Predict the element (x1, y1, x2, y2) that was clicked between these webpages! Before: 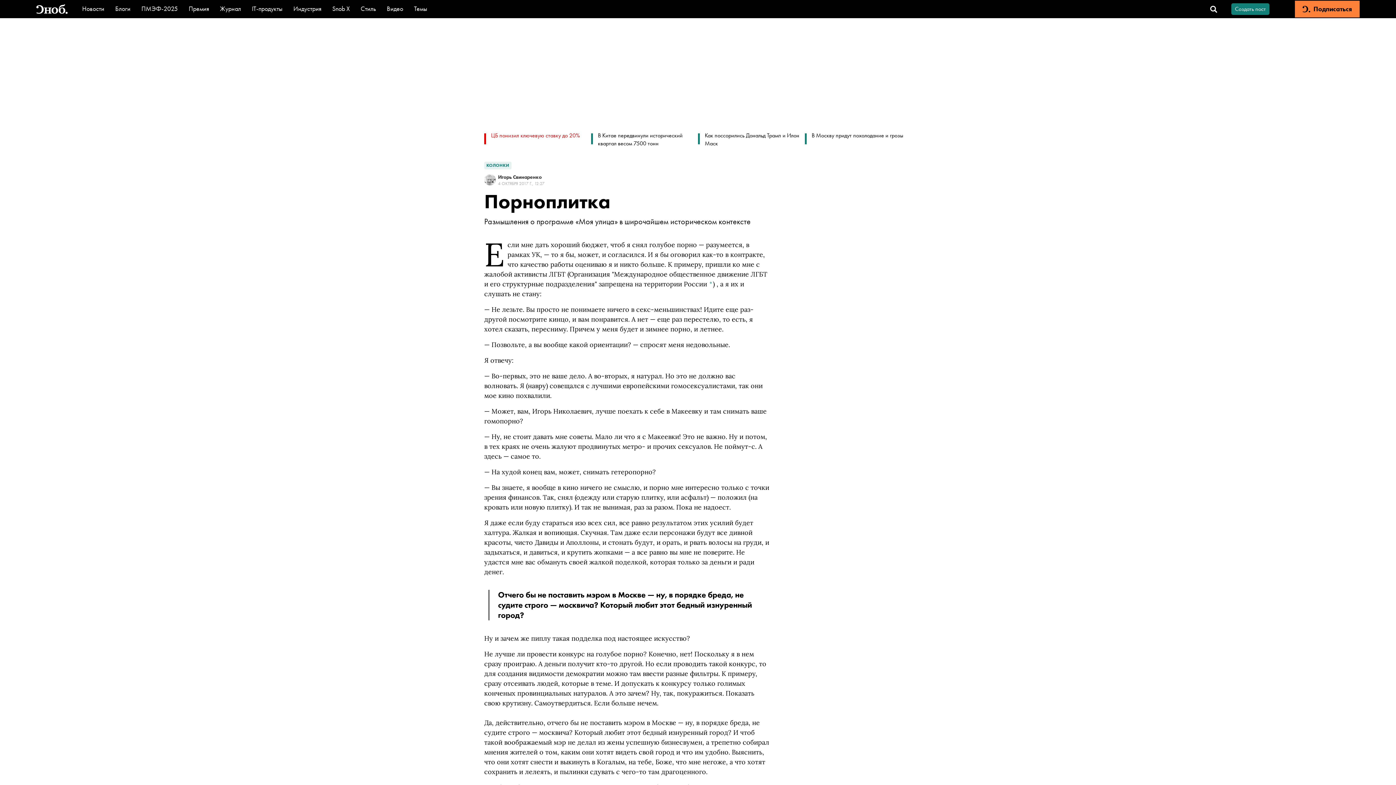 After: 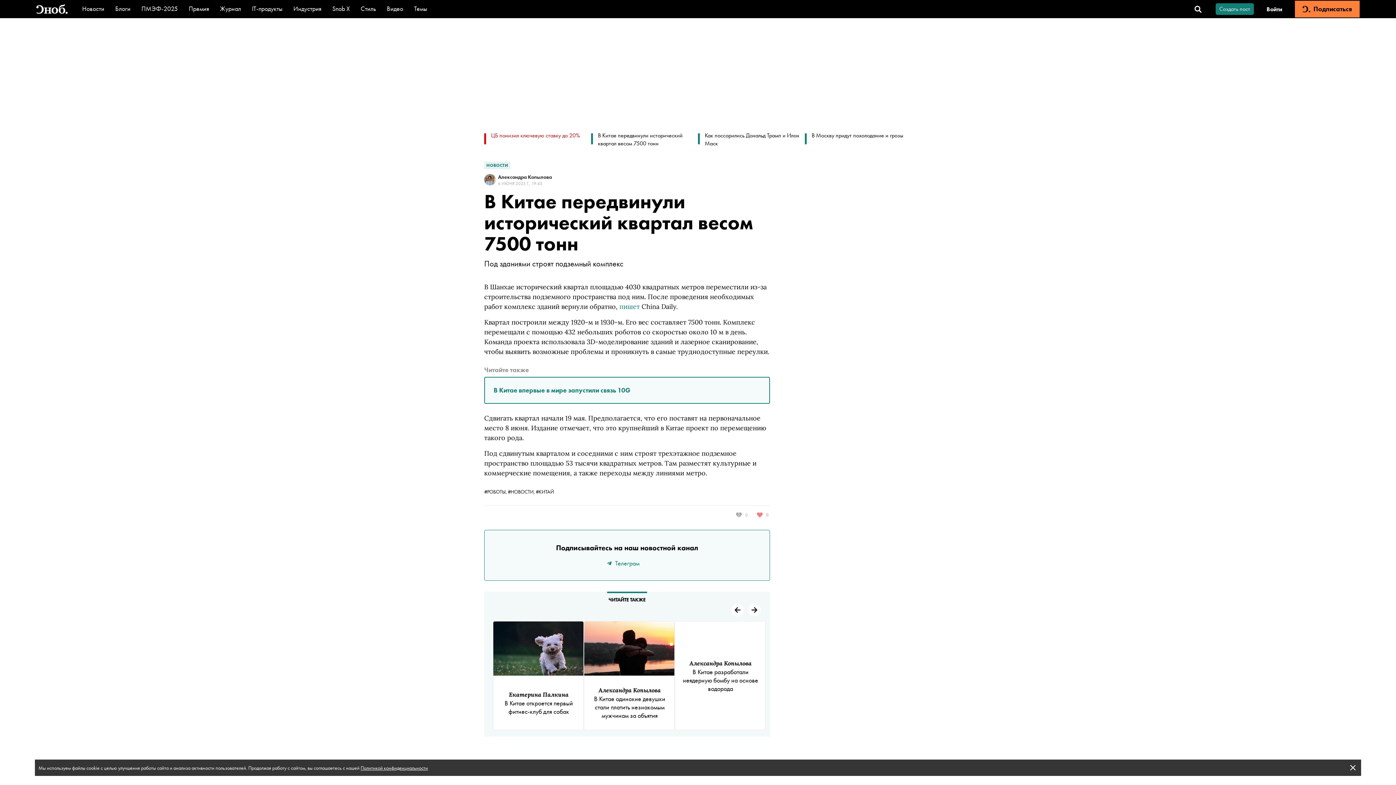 Action: bbox: (591, 131, 698, 147) label: В Китае передвинули исторический квартал весом 7500 тонн